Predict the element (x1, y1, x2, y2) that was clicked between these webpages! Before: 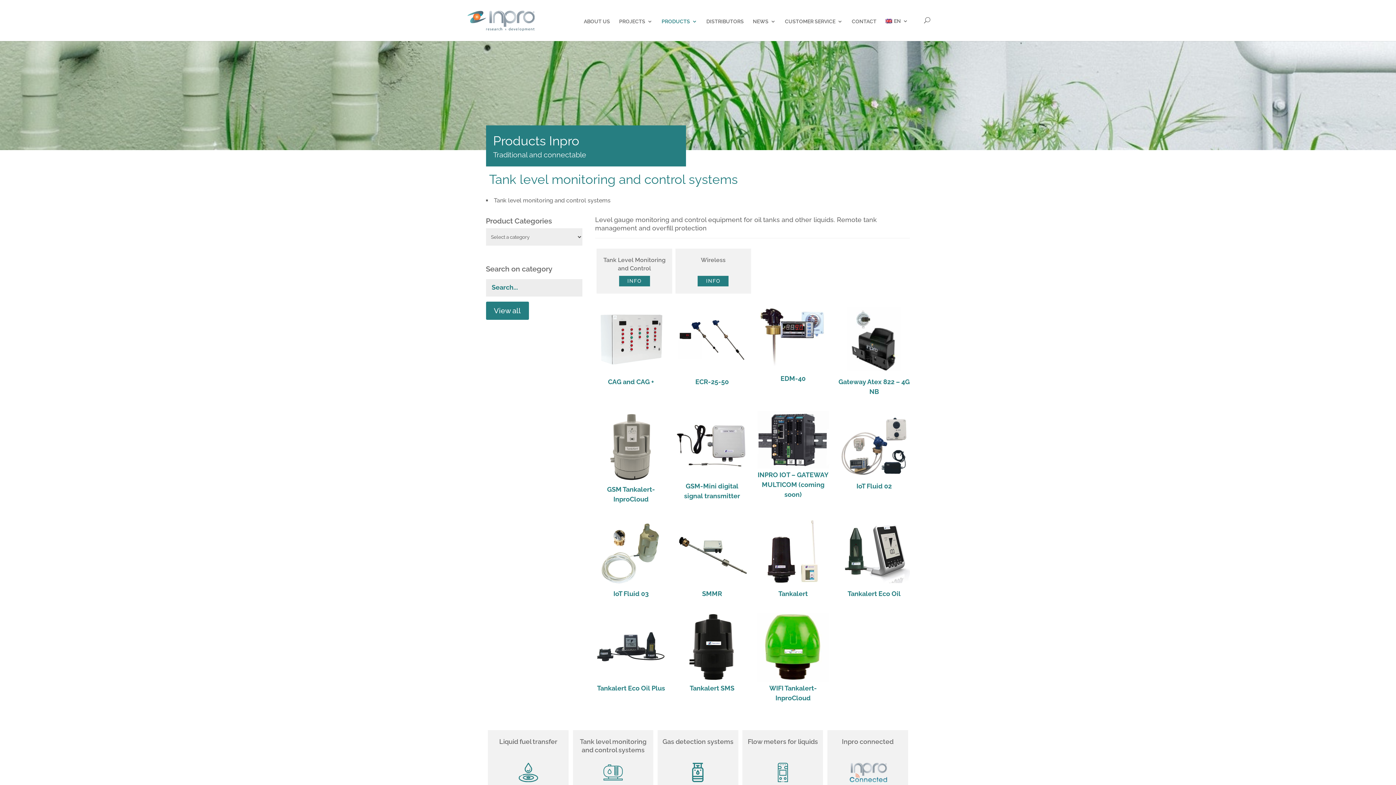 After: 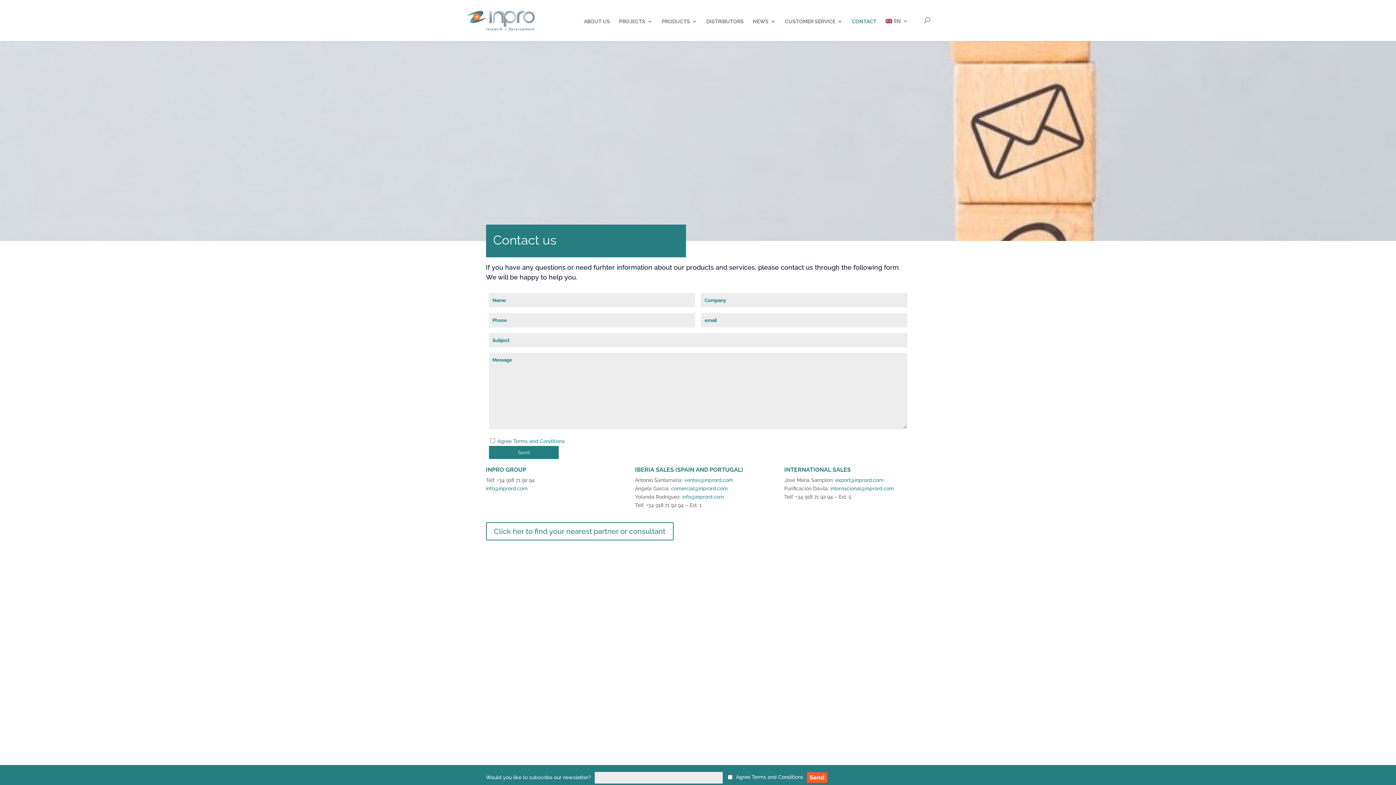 Action: label: CONTACT bbox: (852, 18, 876, 41)